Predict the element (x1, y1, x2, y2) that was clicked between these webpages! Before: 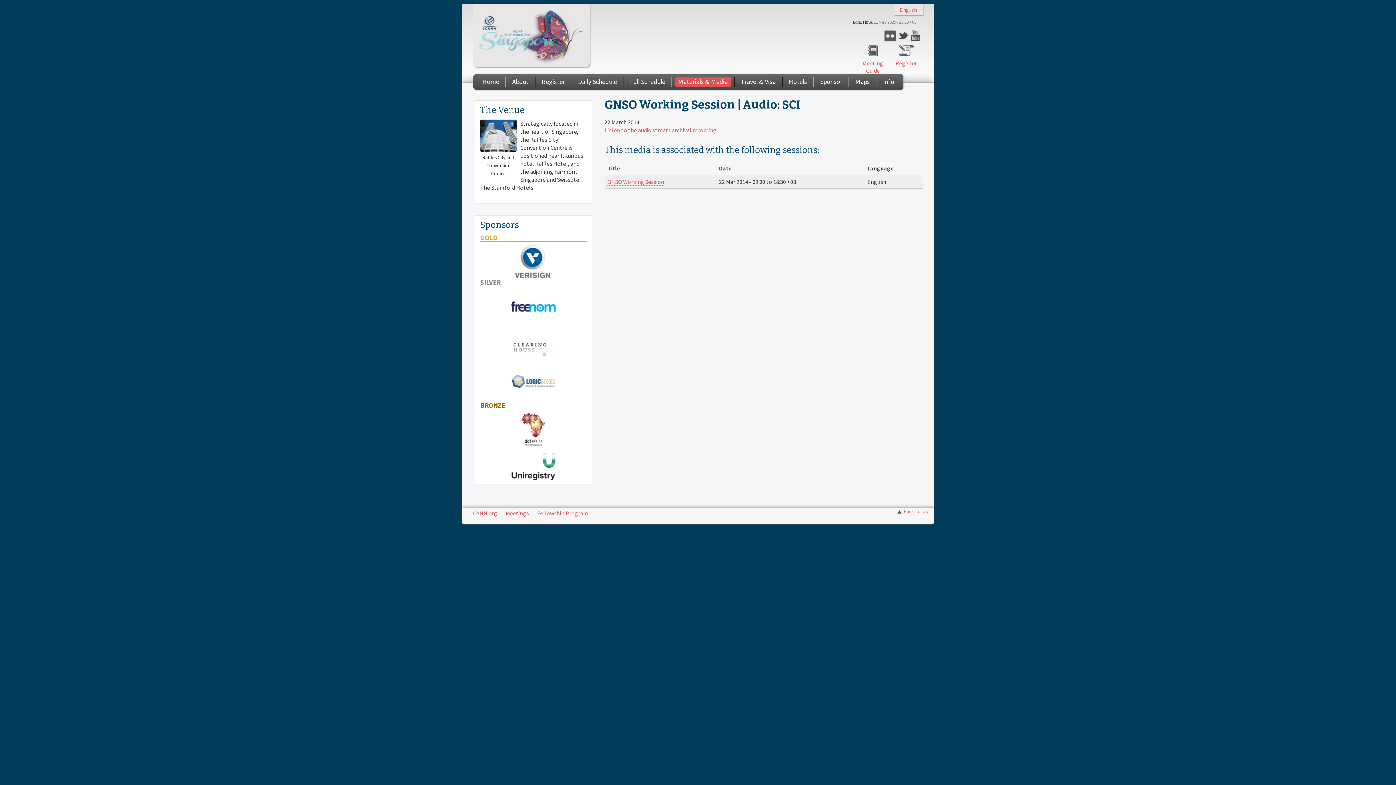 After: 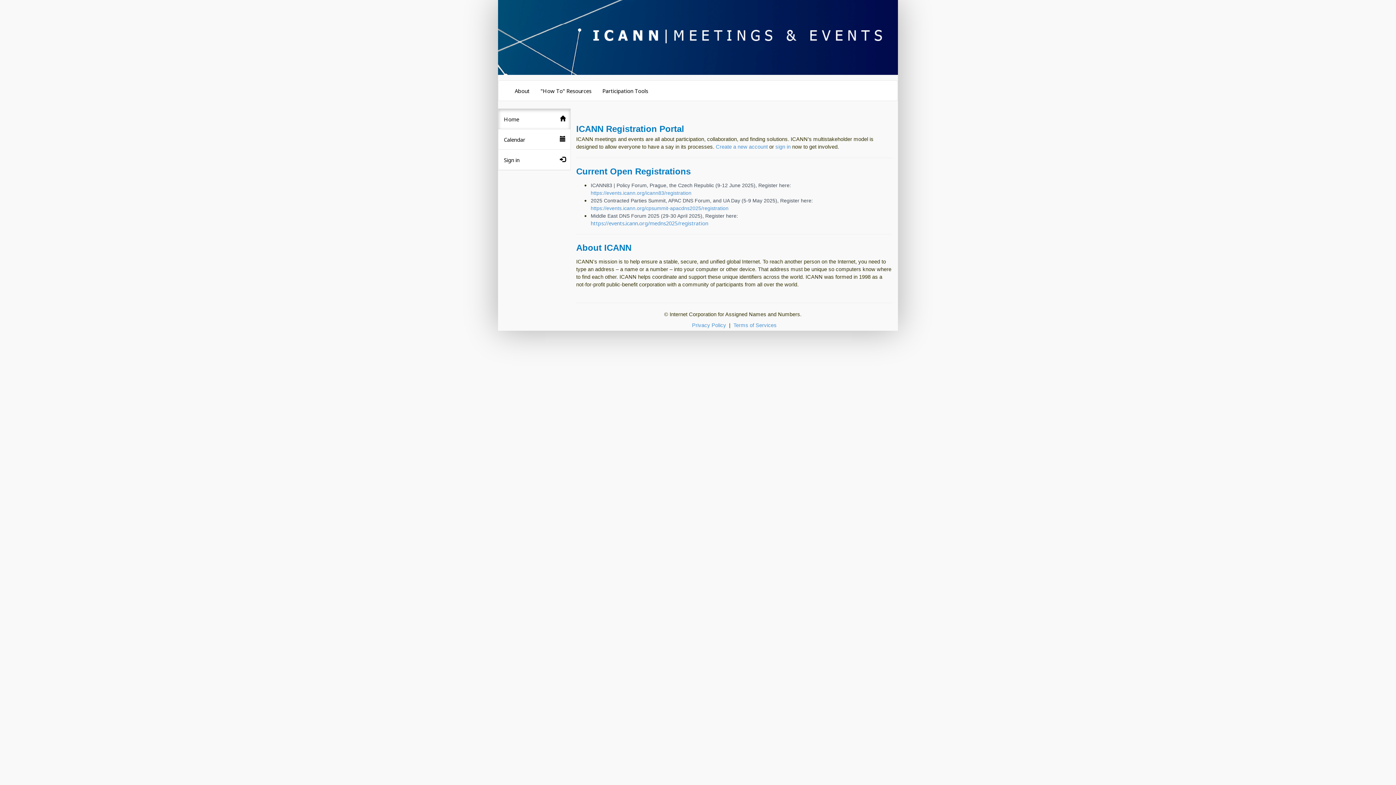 Action: bbox: (895, 44, 917, 66) label: Register